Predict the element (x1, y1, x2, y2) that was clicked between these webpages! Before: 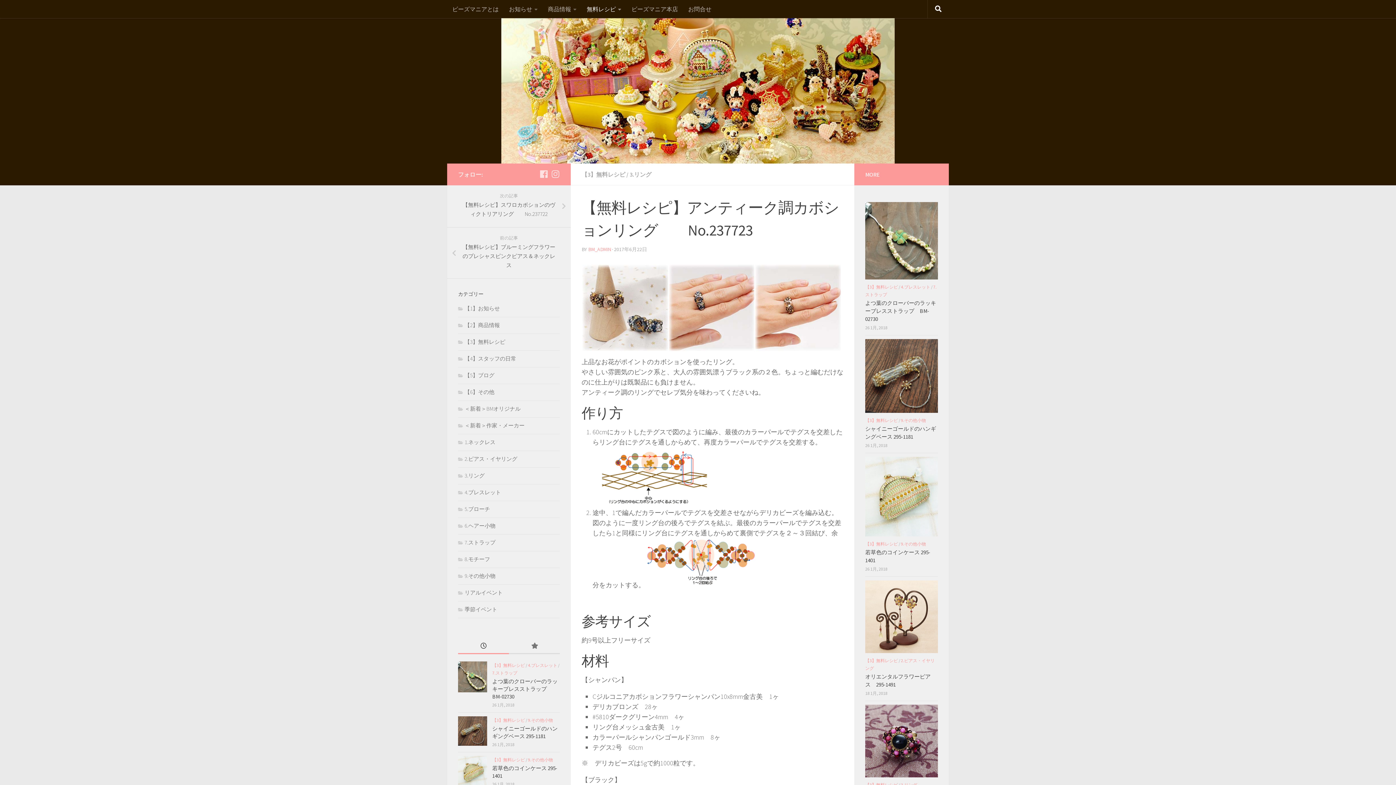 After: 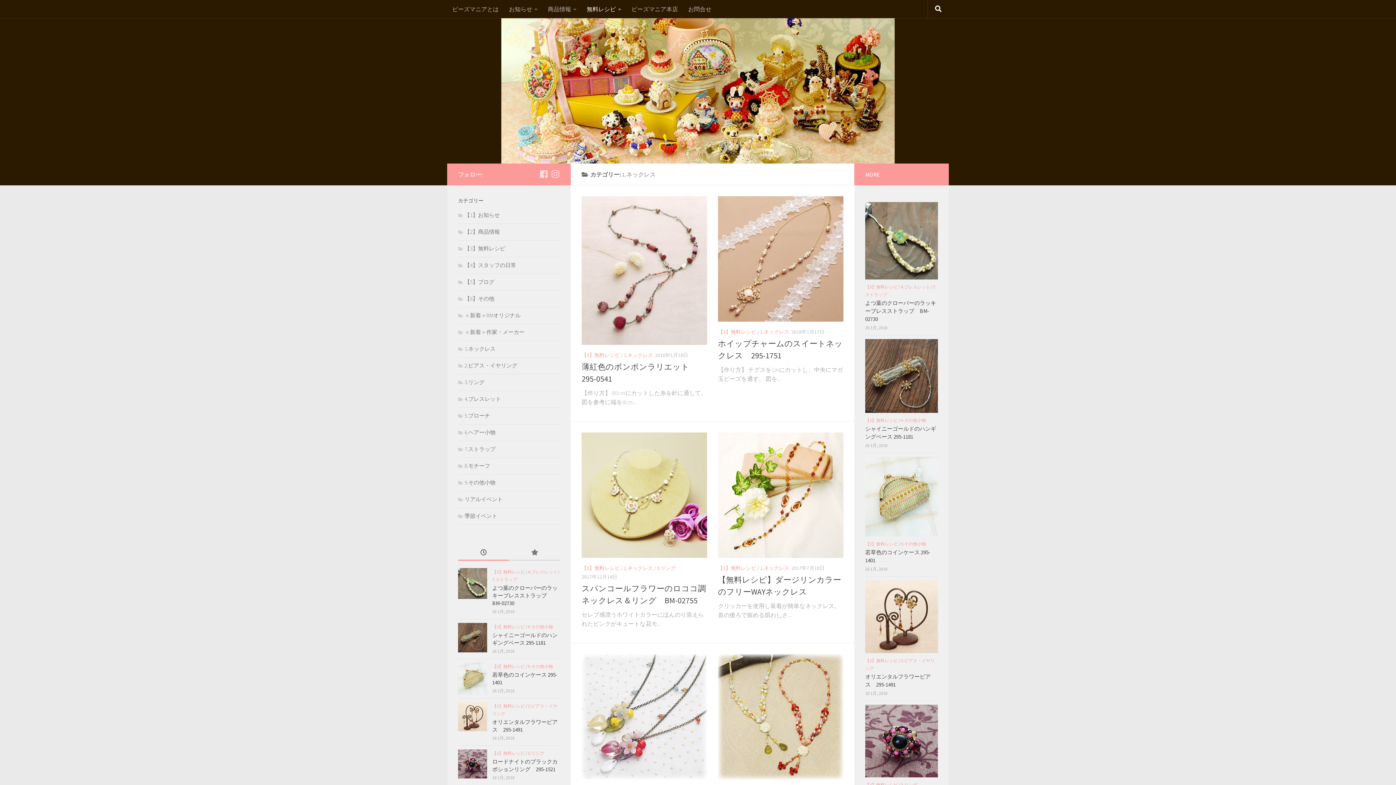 Action: bbox: (458, 438, 495, 445) label: 1.ネックレス